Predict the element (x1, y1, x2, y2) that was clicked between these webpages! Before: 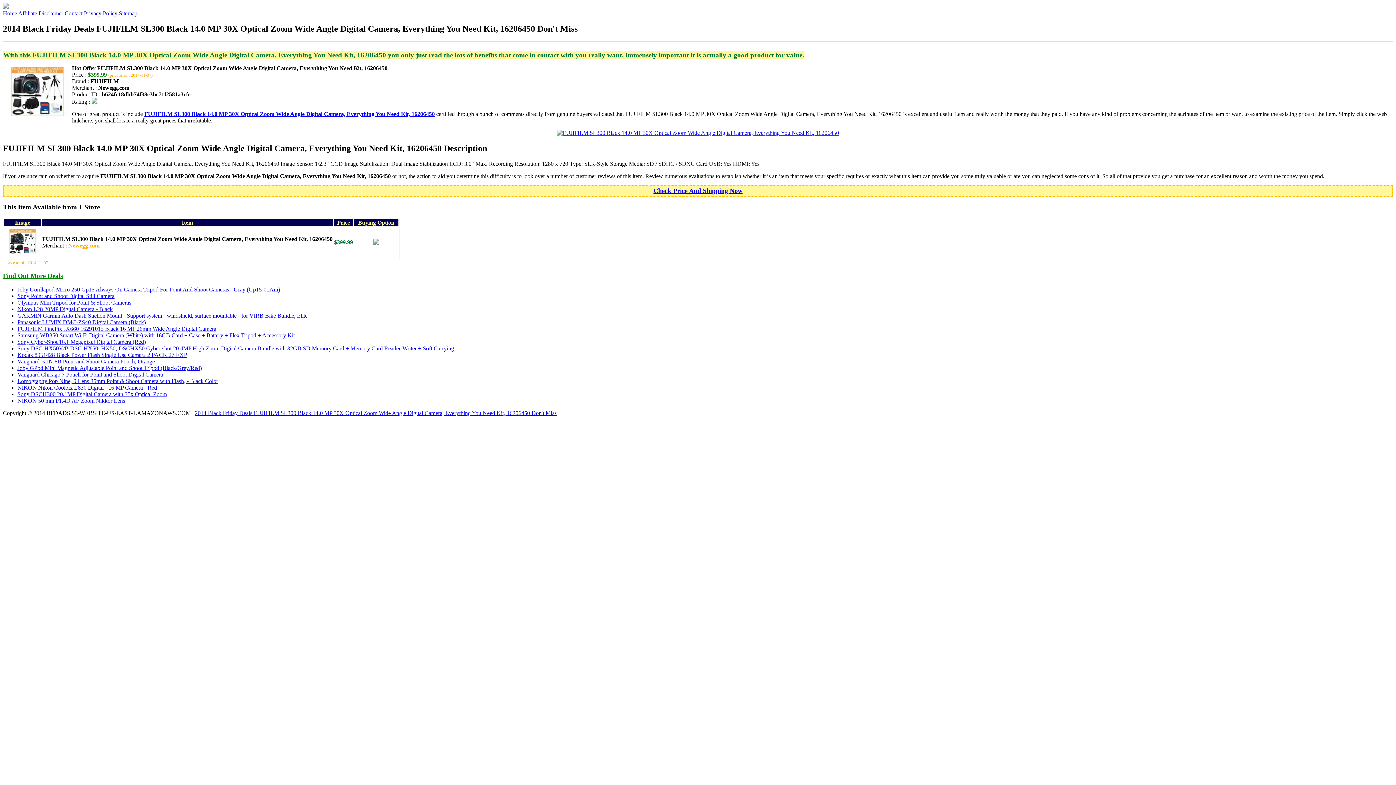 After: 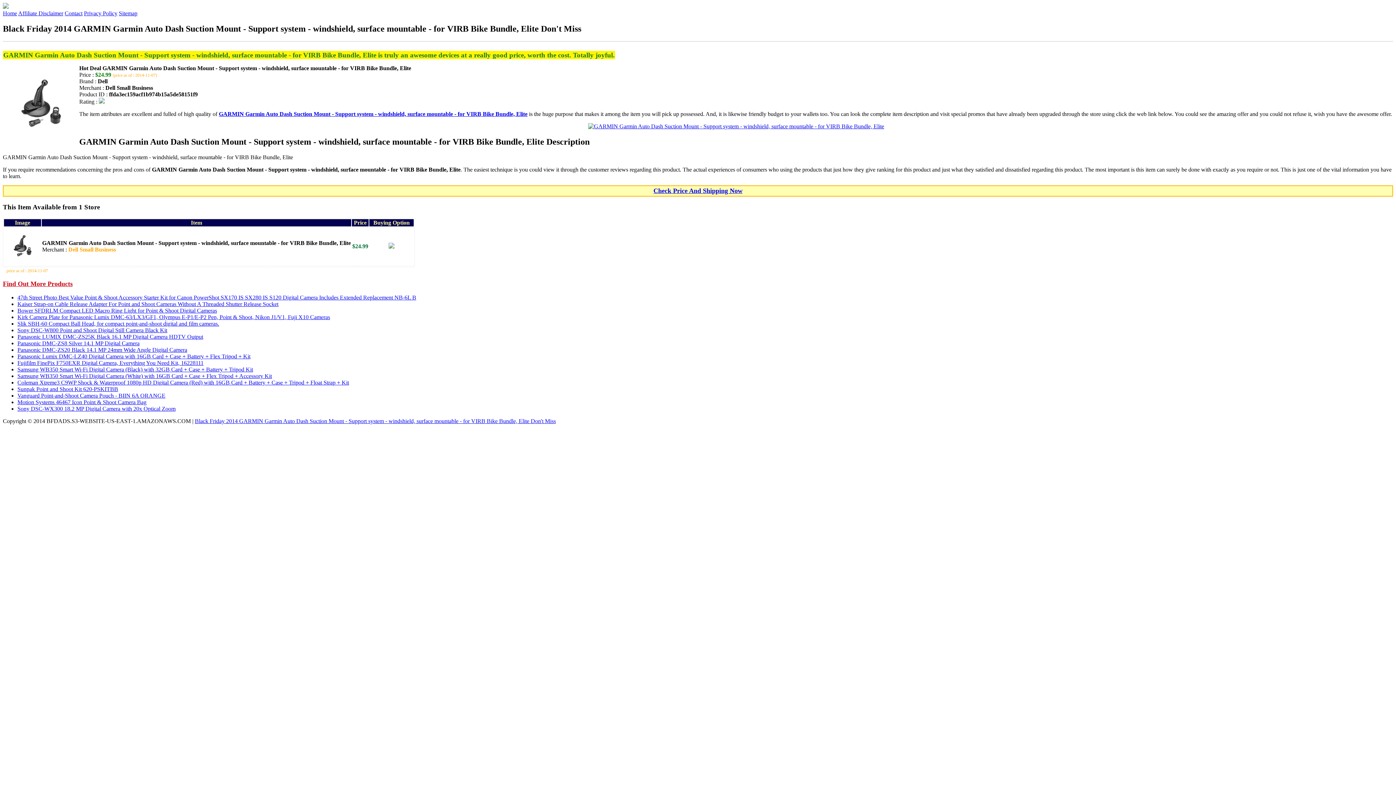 Action: label: GARMIN Garmin Auto Dash Suction Mount - Support system - windshield, surface mountable - for VIRB Bike Bundle, Elite bbox: (17, 312, 307, 318)